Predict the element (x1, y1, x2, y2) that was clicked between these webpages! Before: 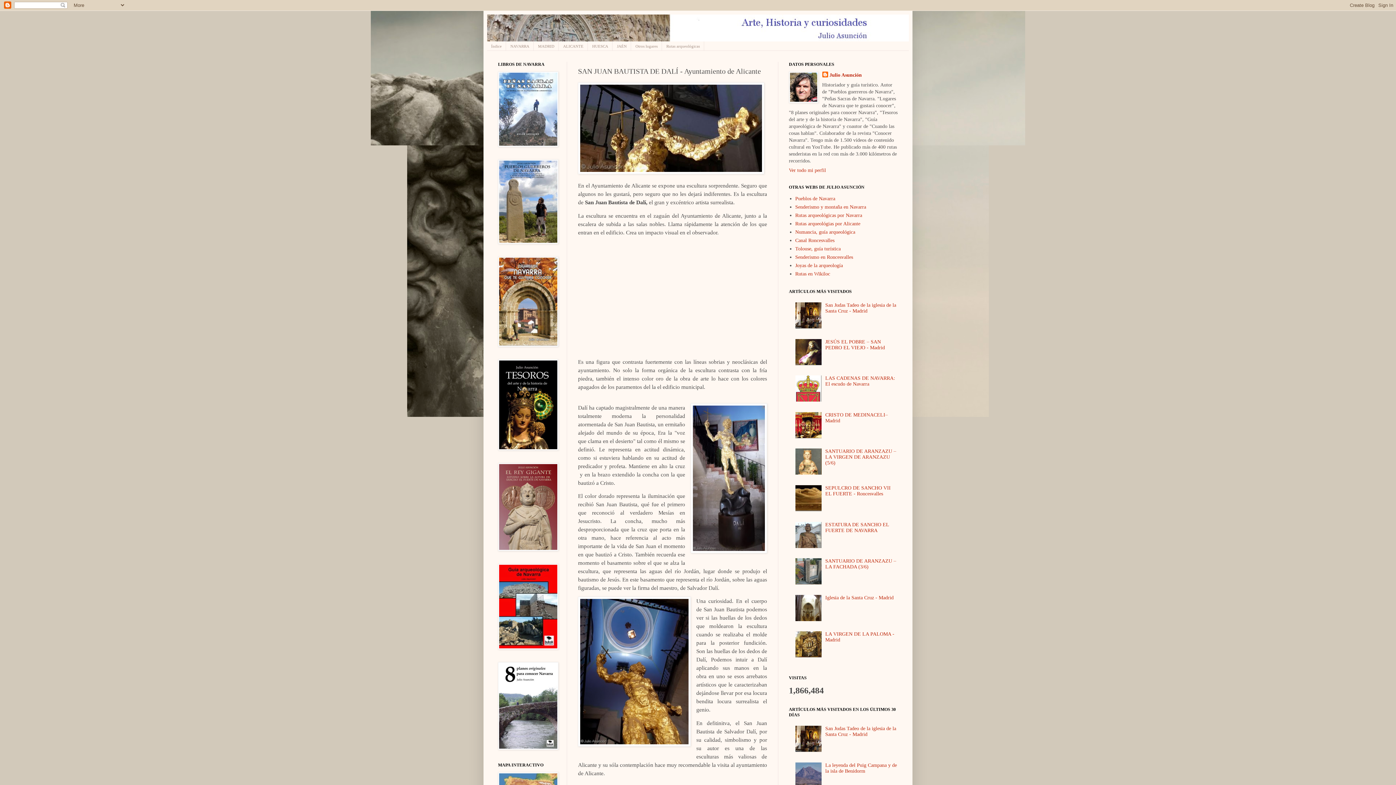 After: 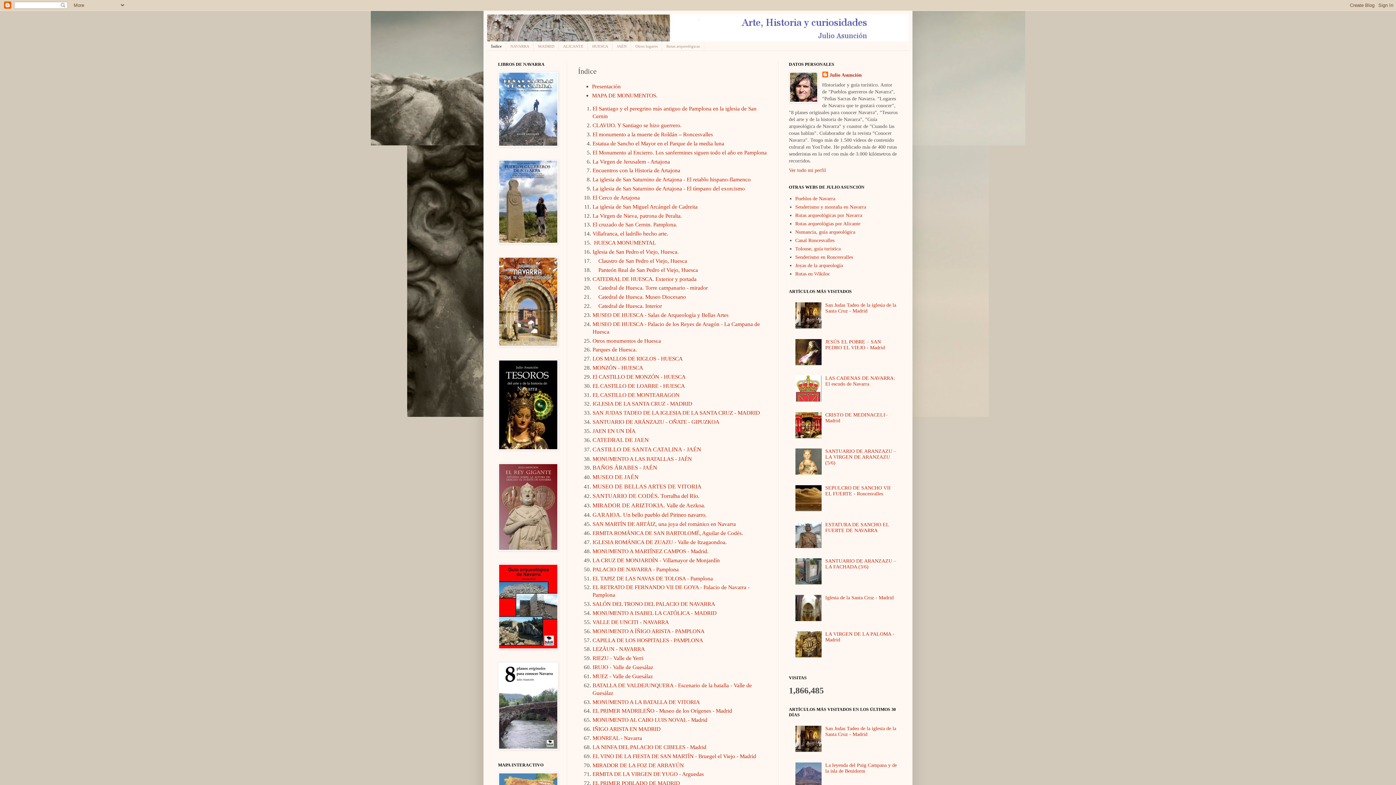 Action: label: Índice bbox: (487, 41, 506, 50)